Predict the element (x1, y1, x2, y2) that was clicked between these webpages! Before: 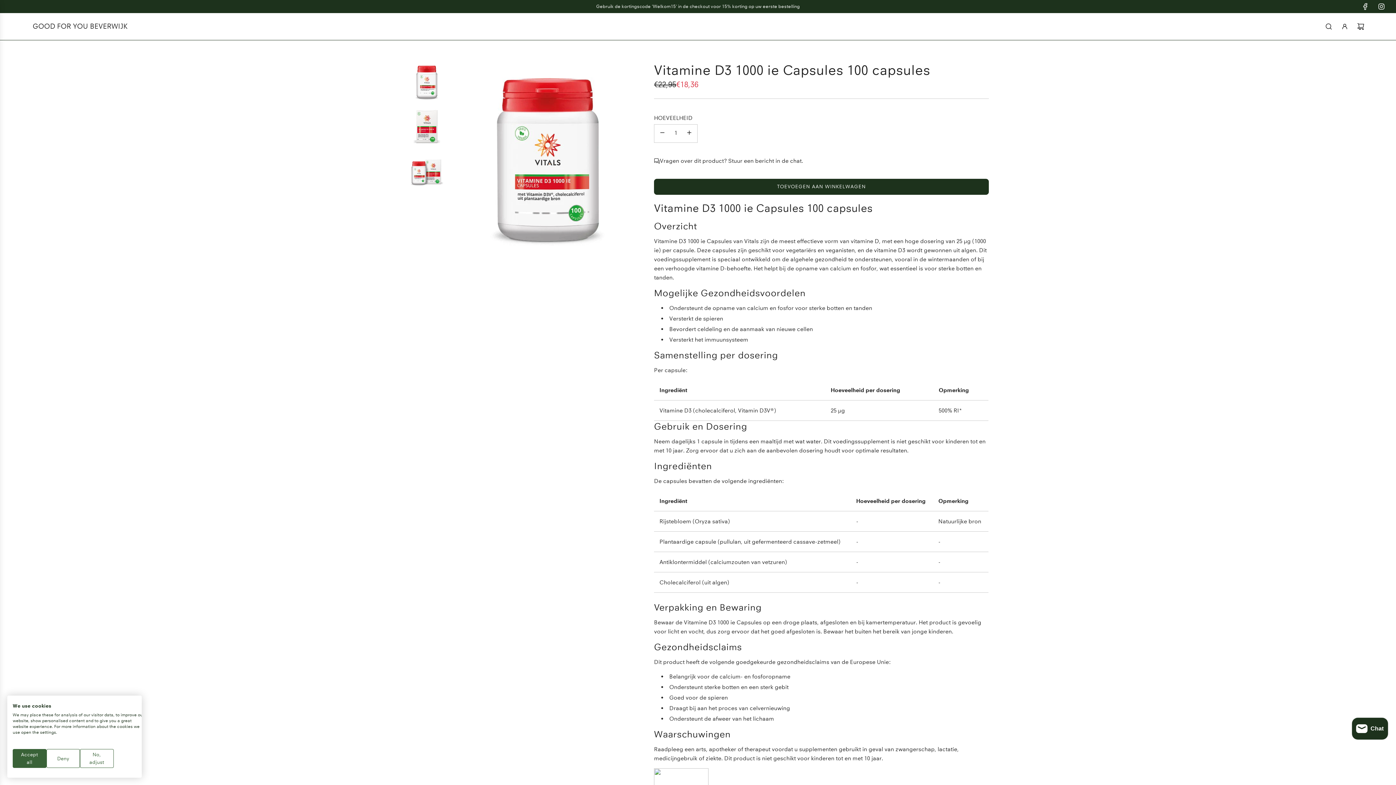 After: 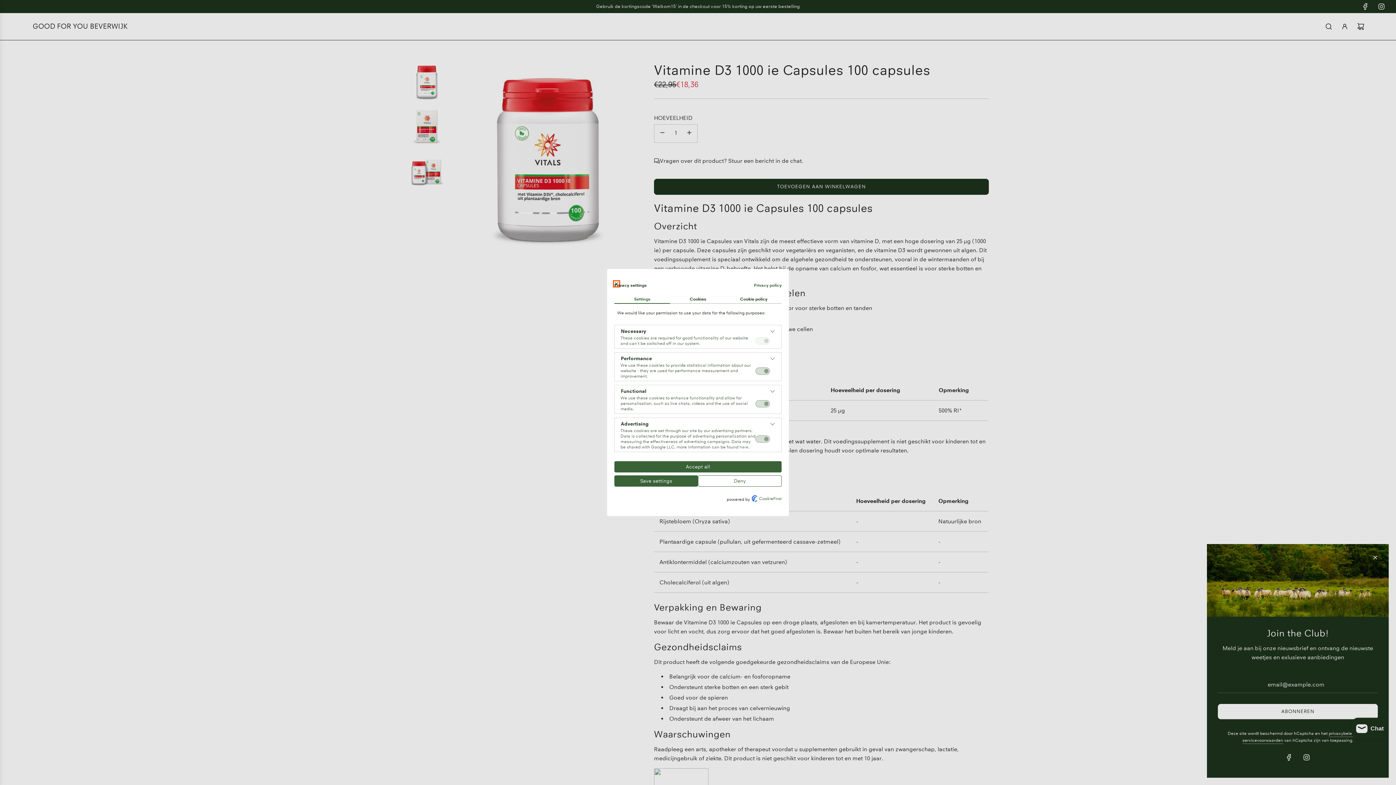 Action: label: Adjust cookie preferences bbox: (80, 749, 113, 768)